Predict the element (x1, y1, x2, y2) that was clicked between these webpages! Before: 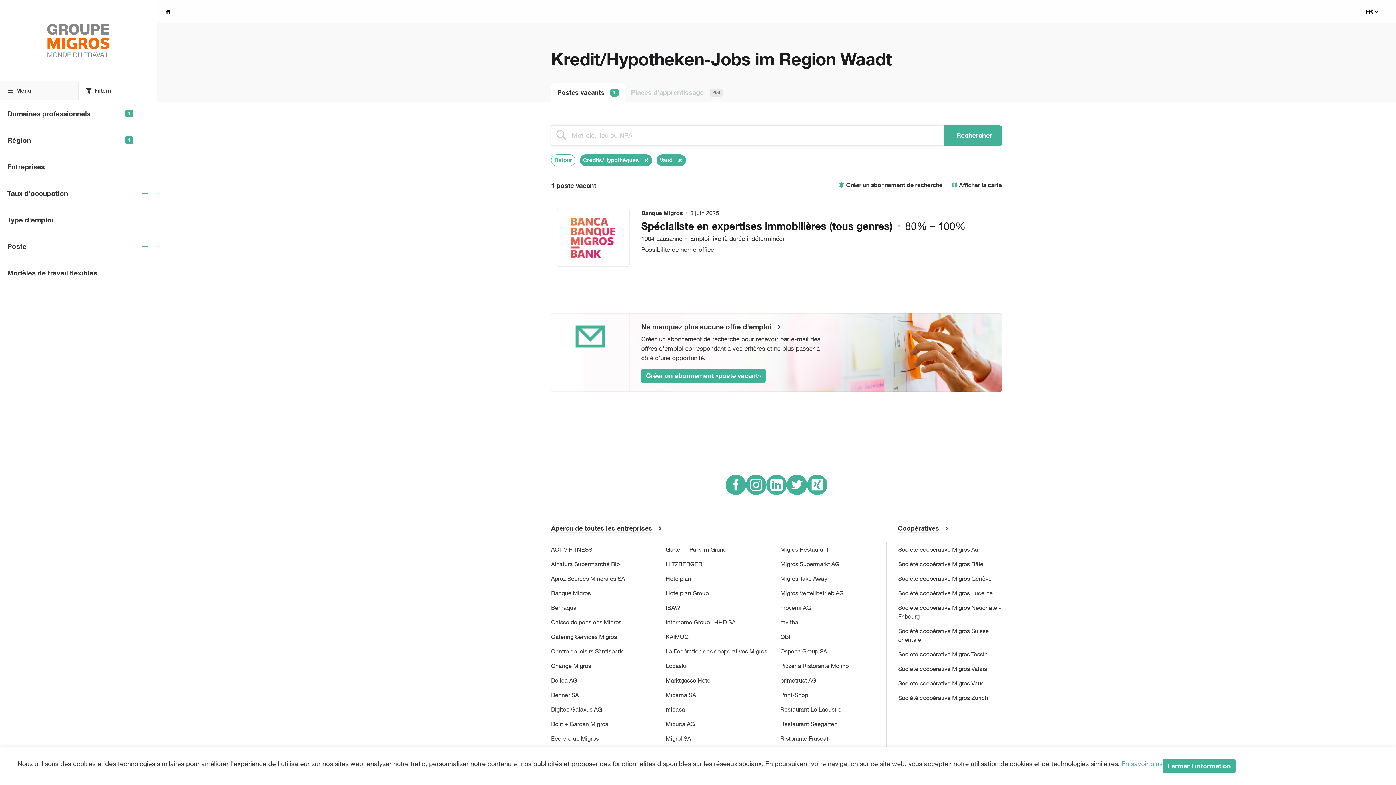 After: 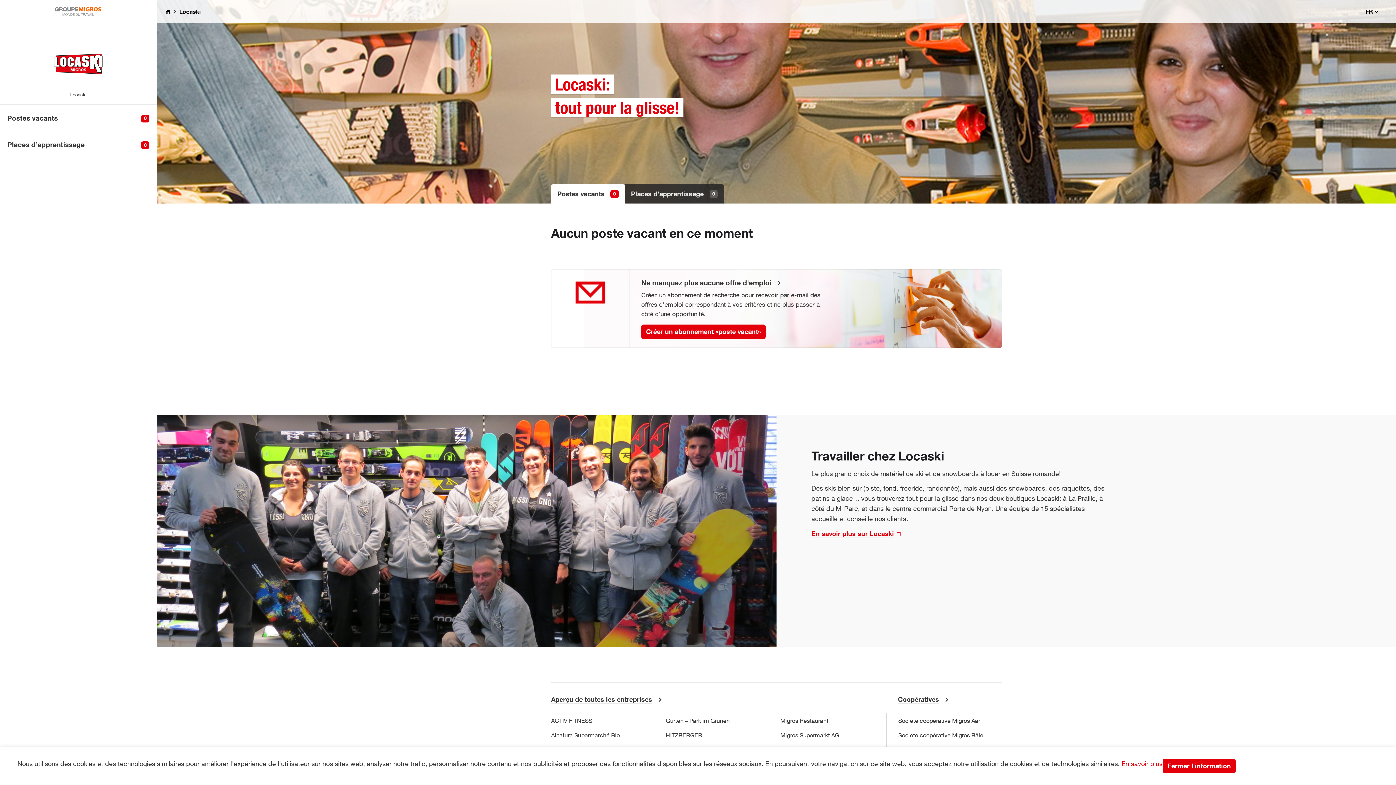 Action: label: Locaski bbox: (665, 662, 686, 669)